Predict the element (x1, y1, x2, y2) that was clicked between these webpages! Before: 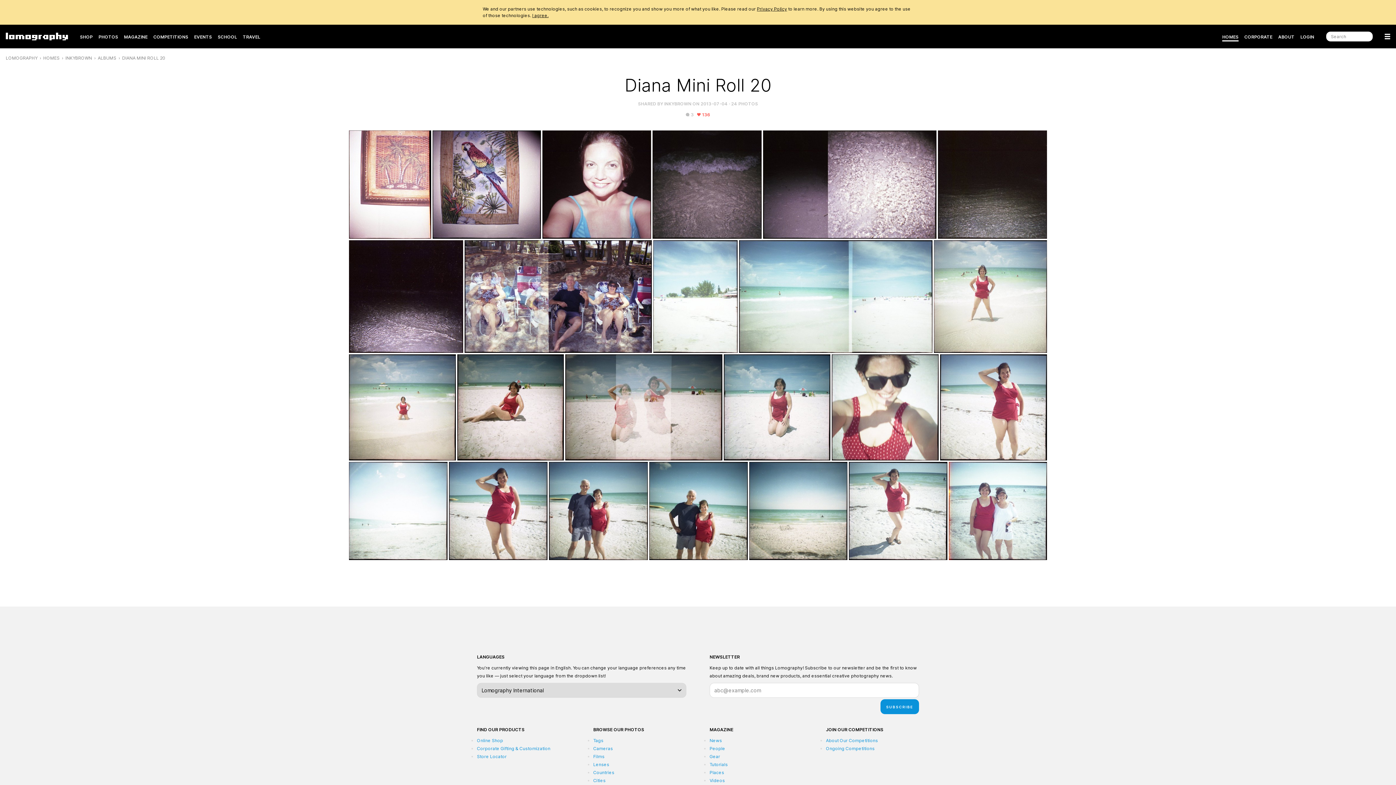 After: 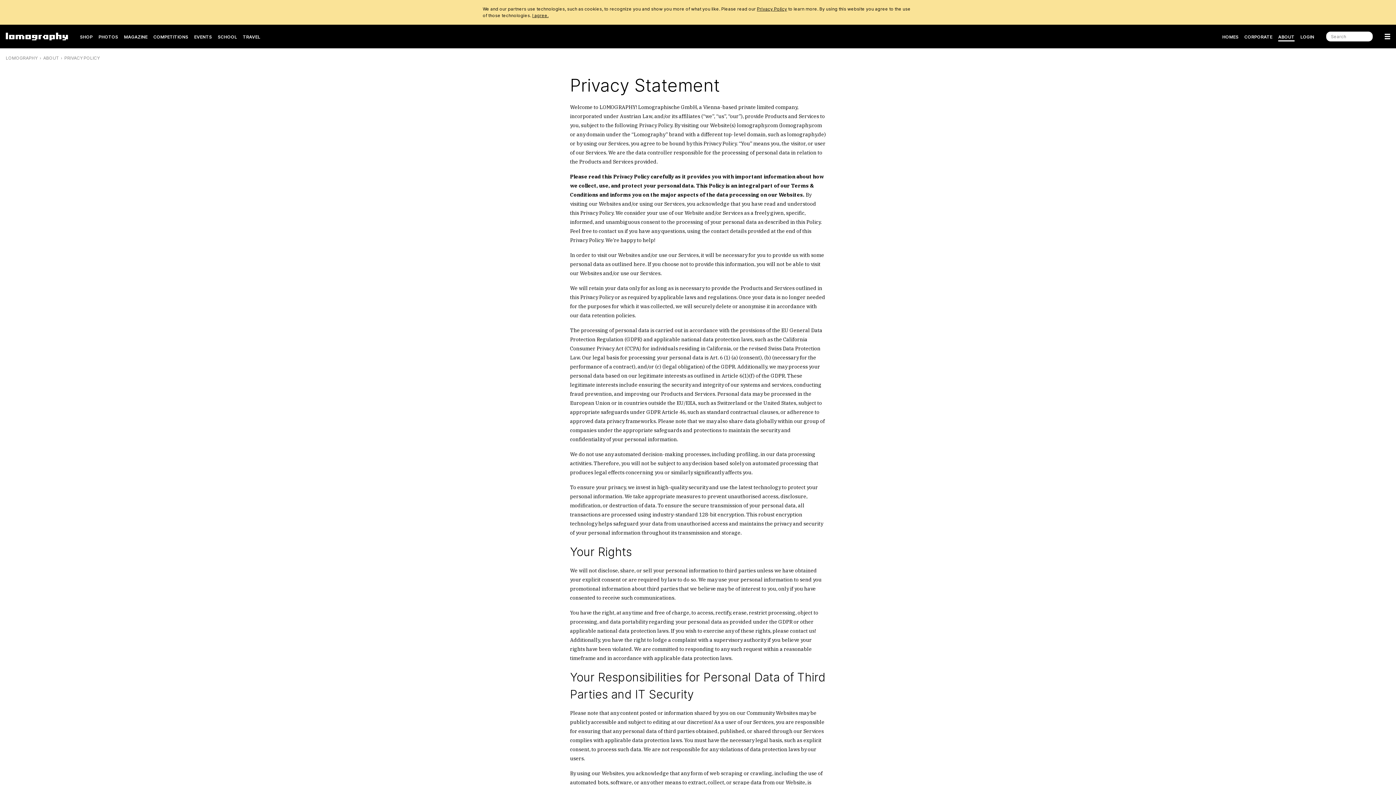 Action: label: Privacy Policy bbox: (757, 6, 787, 11)